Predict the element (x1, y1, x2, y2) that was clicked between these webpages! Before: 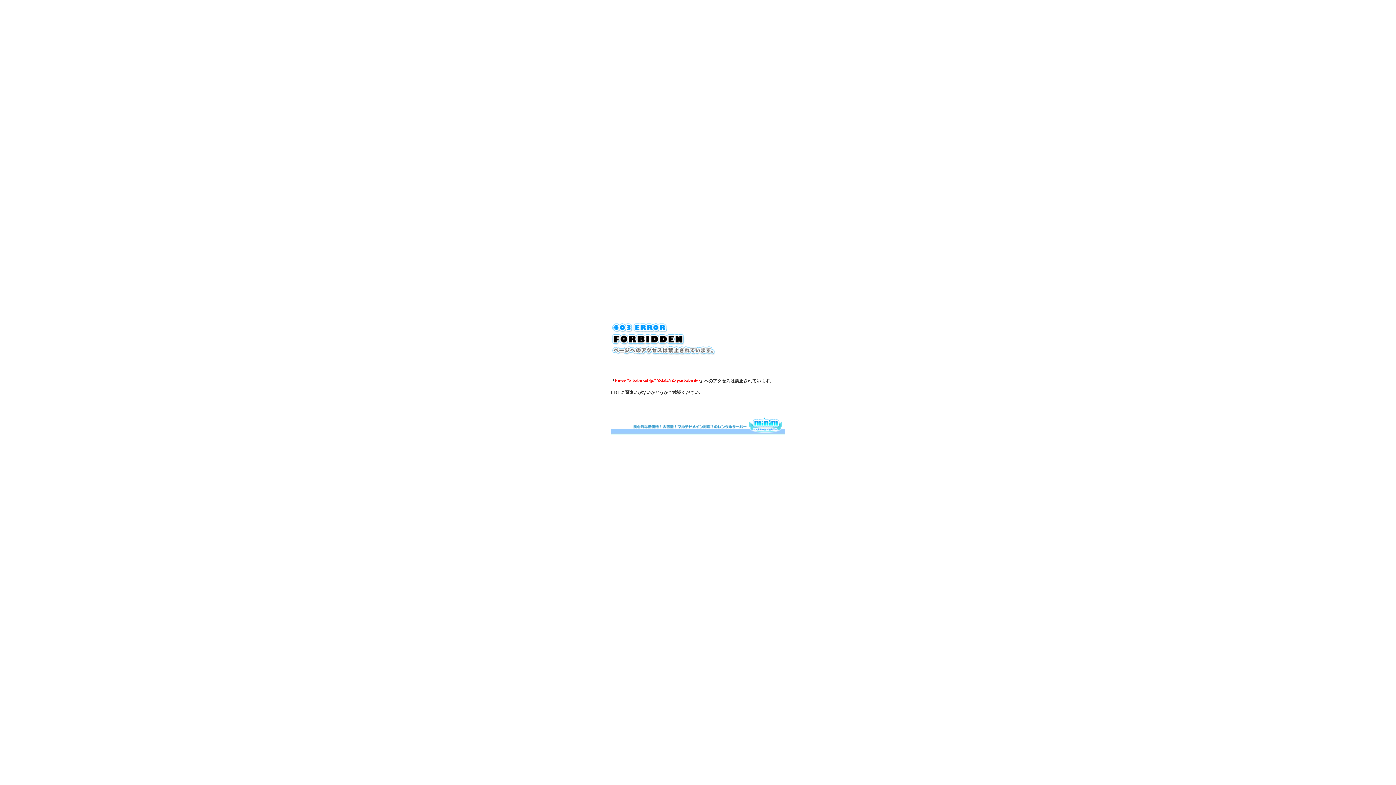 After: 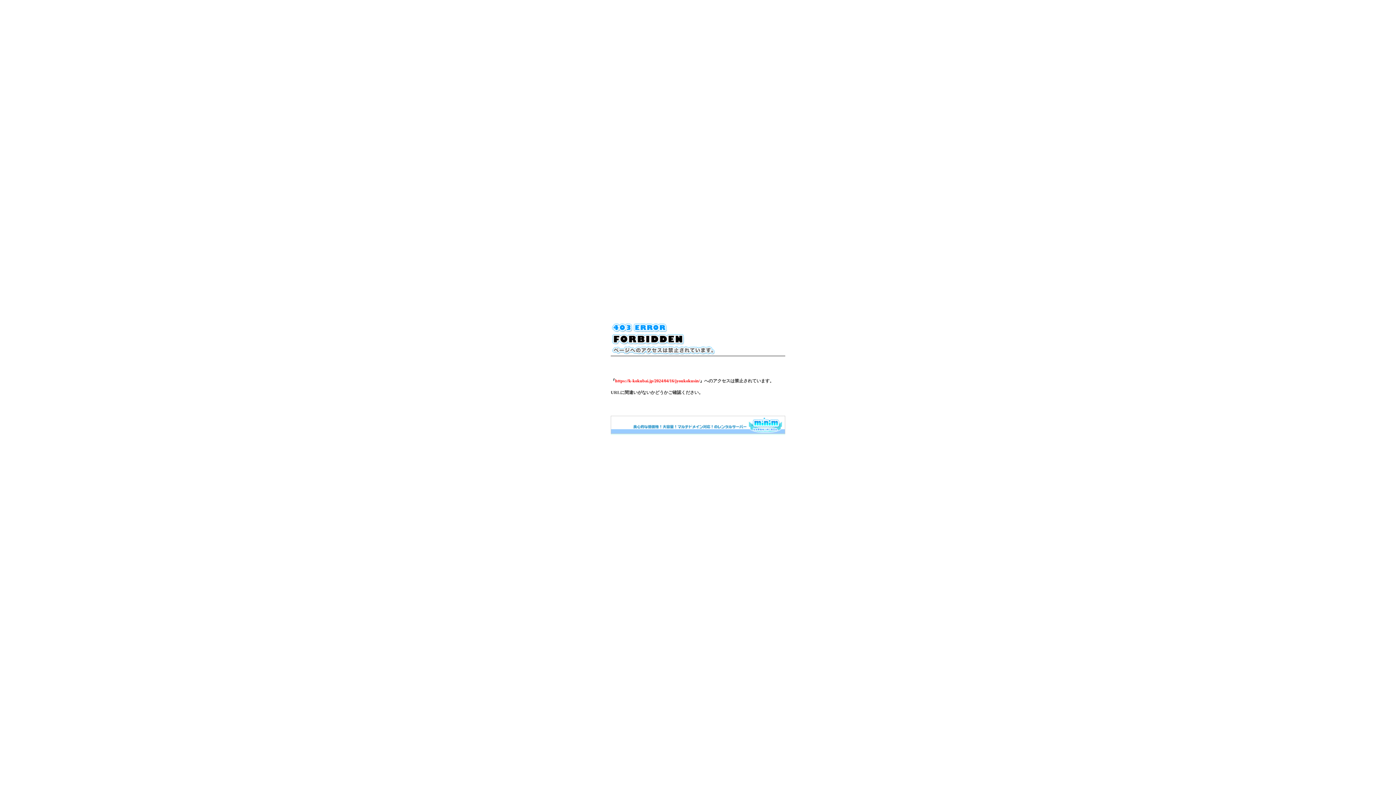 Action: bbox: (610, 430, 785, 435)